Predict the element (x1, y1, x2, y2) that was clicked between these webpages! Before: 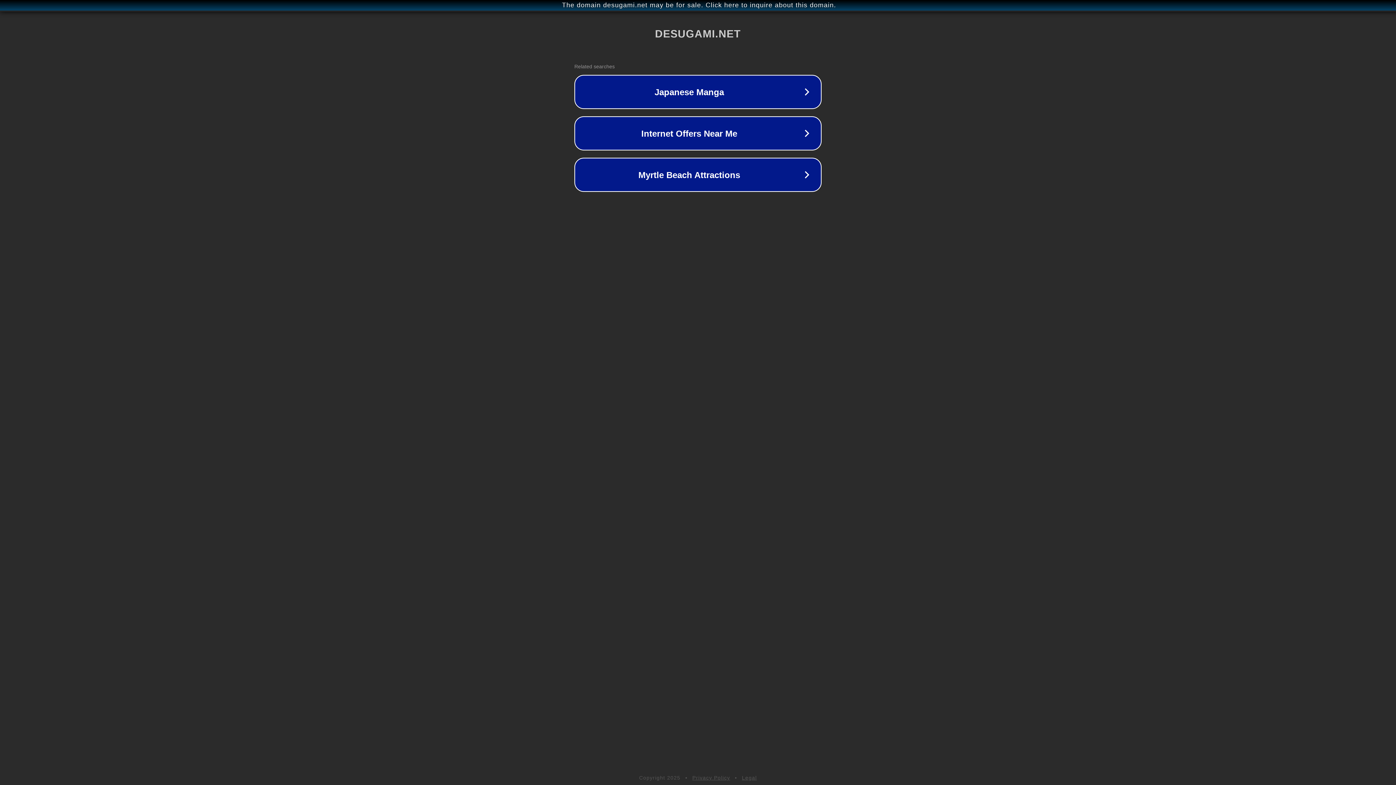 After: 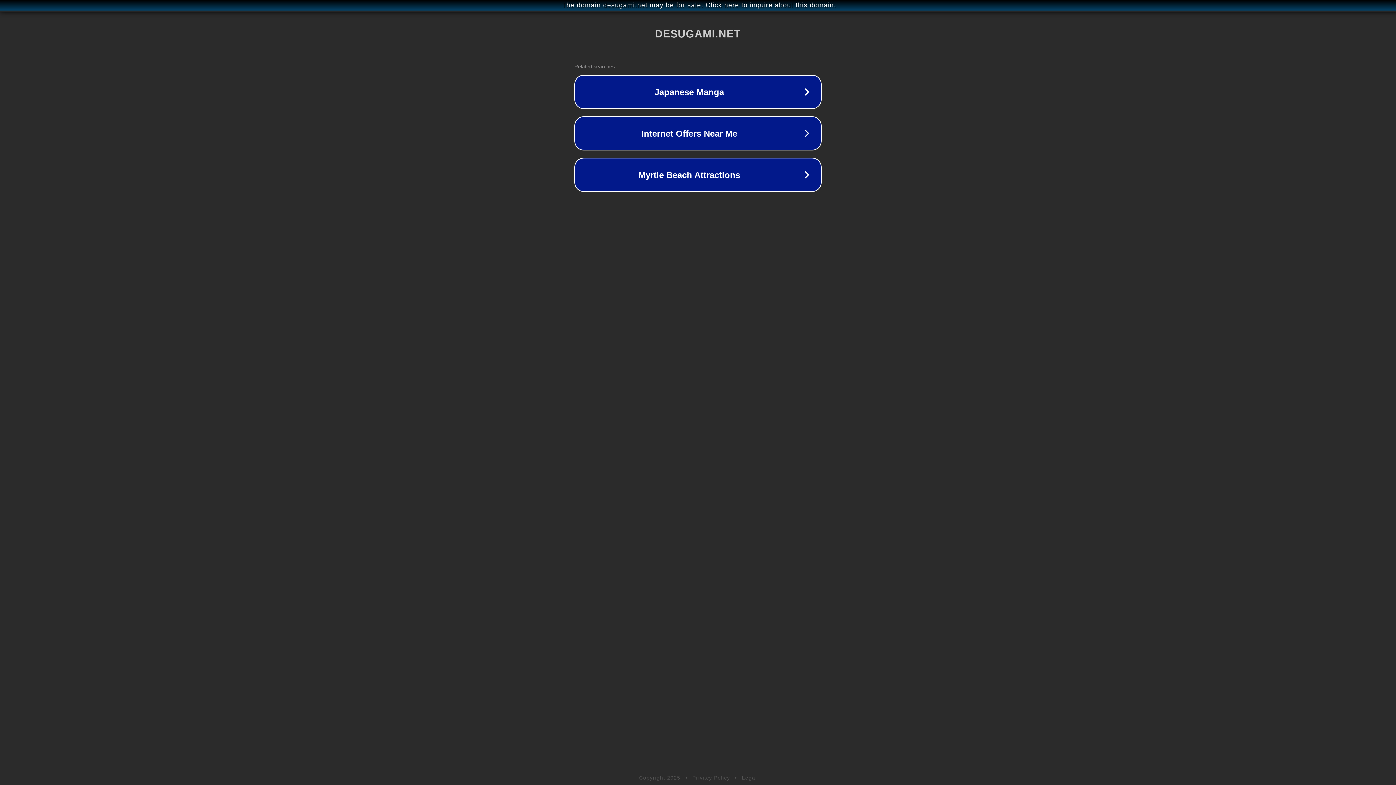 Action: label: Legal bbox: (742, 775, 757, 781)